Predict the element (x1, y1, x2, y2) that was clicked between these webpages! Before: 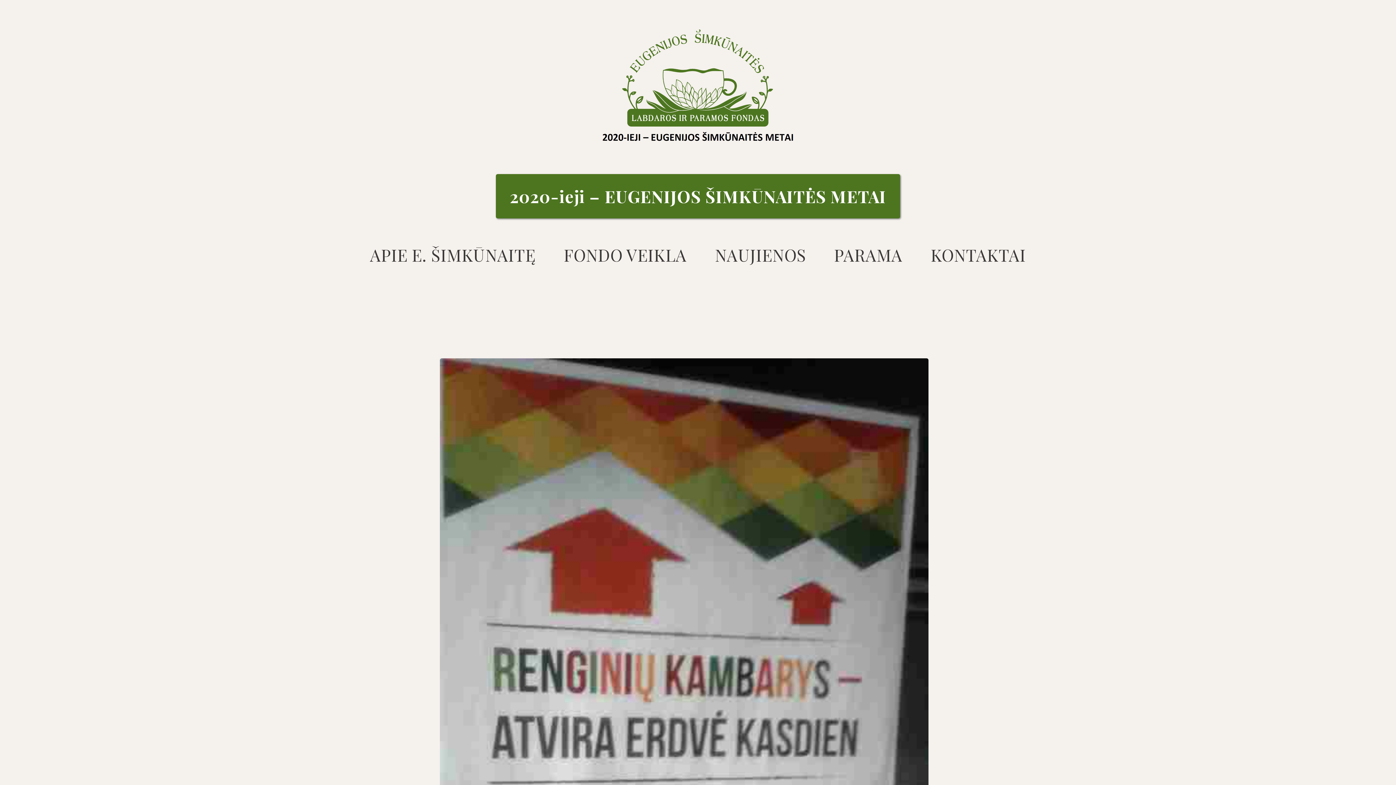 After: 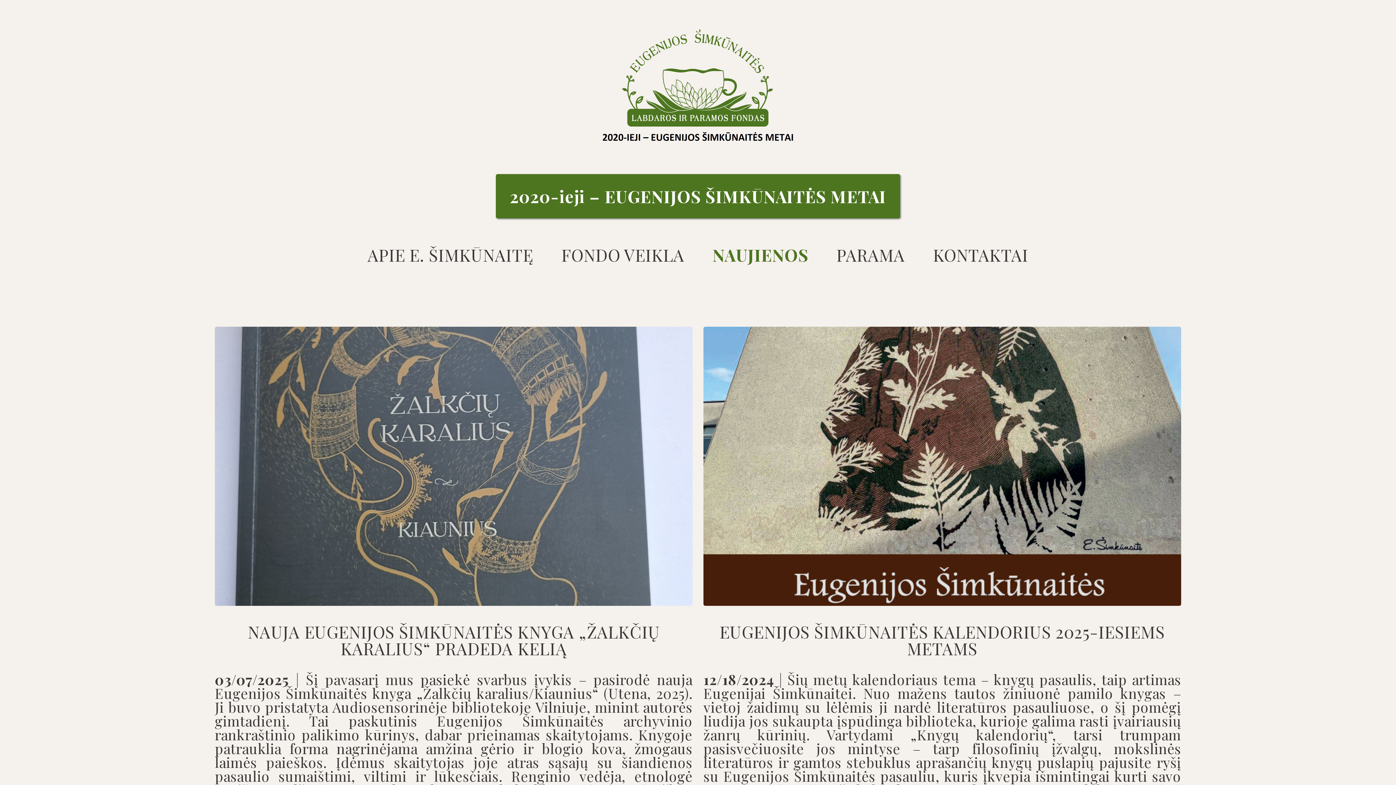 Action: bbox: (715, 243, 806, 266) label: NAUJIENOS